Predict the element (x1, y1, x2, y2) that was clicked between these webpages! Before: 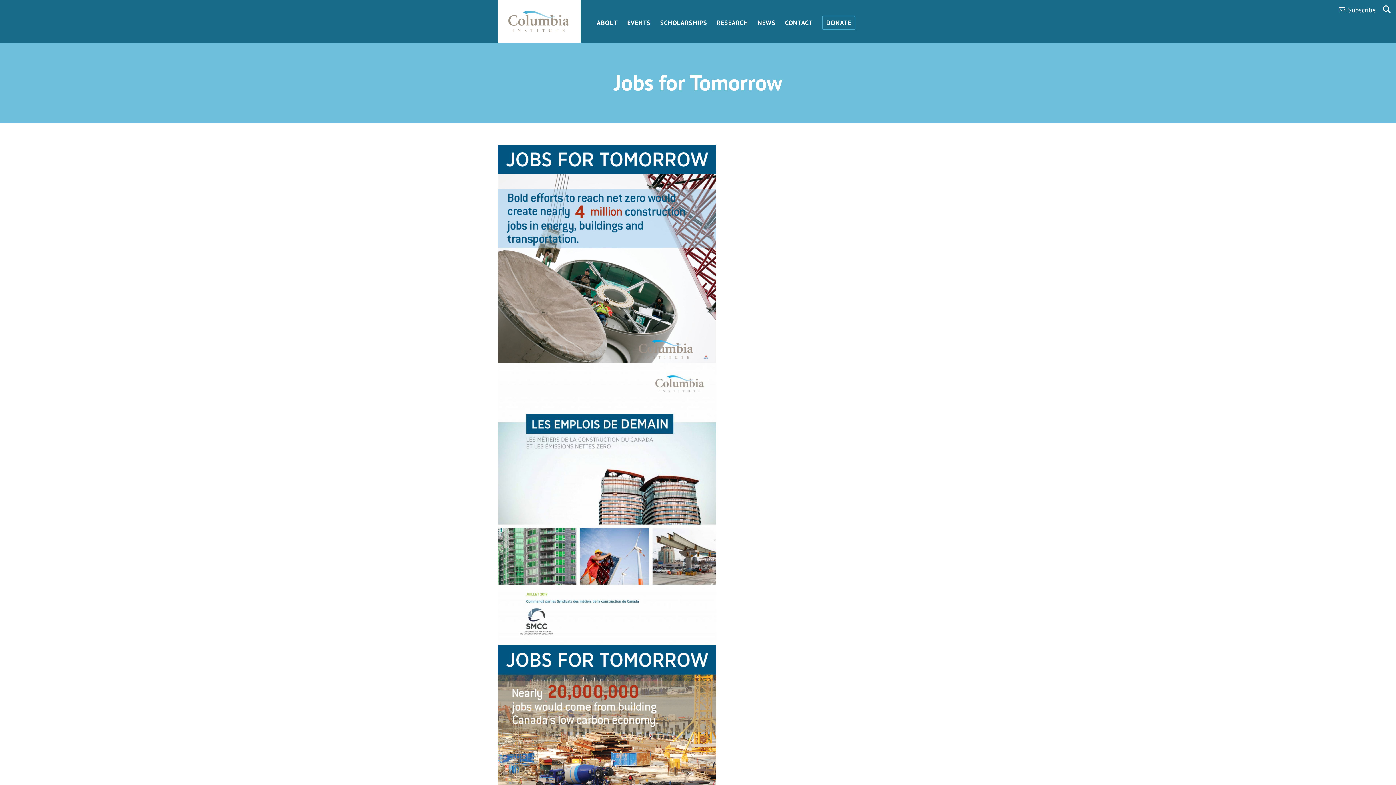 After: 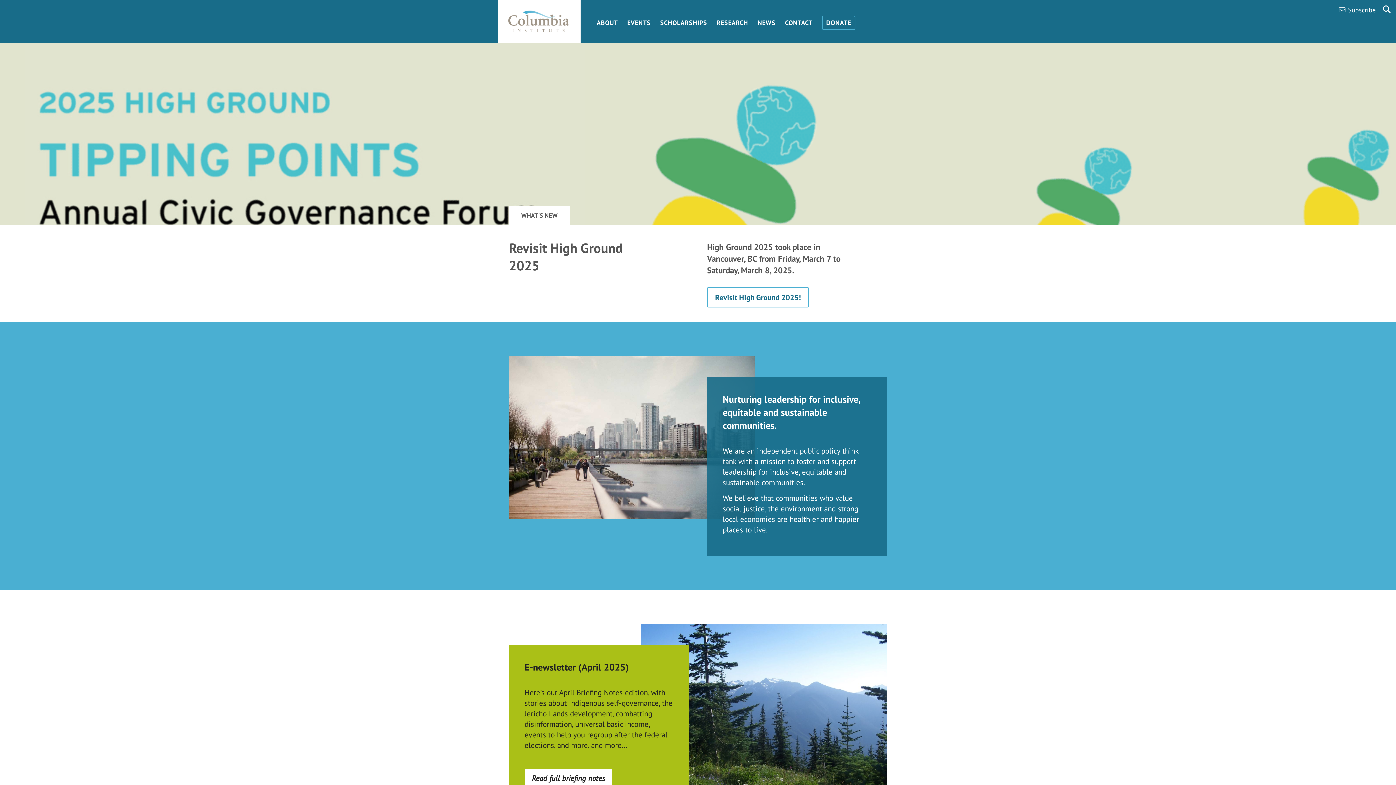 Action: bbox: (505, 7, 573, 35) label: Columbia Institute